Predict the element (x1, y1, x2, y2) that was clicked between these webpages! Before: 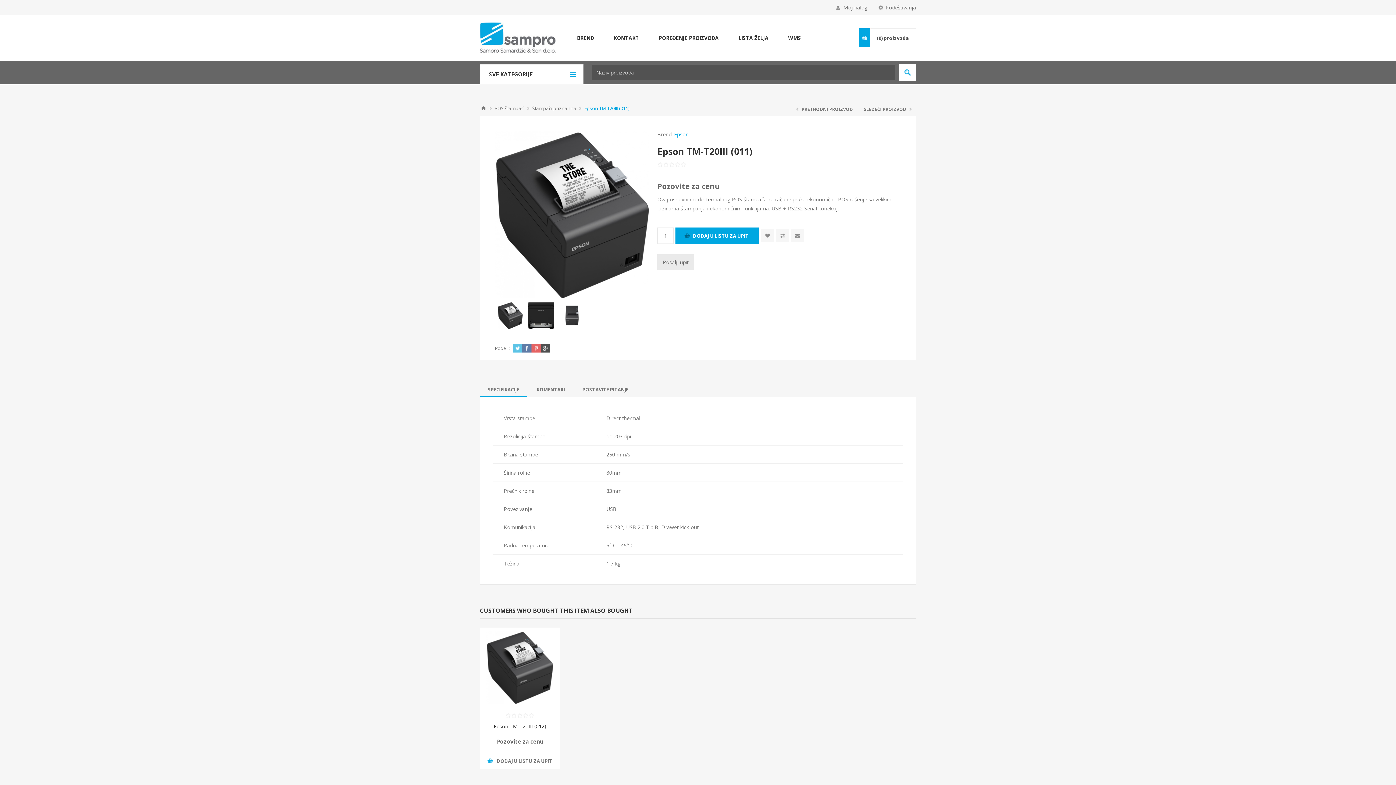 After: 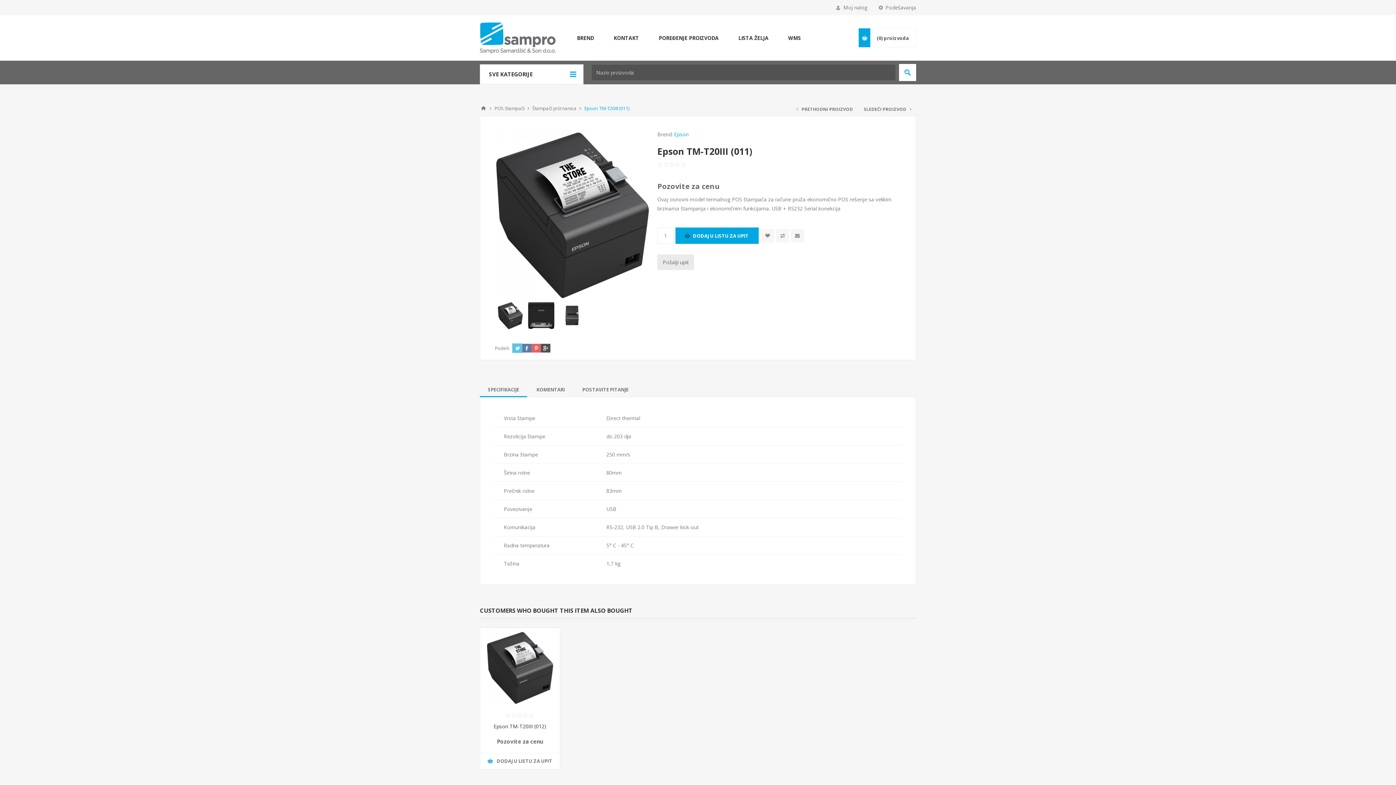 Action: bbox: (512, 343, 522, 352)